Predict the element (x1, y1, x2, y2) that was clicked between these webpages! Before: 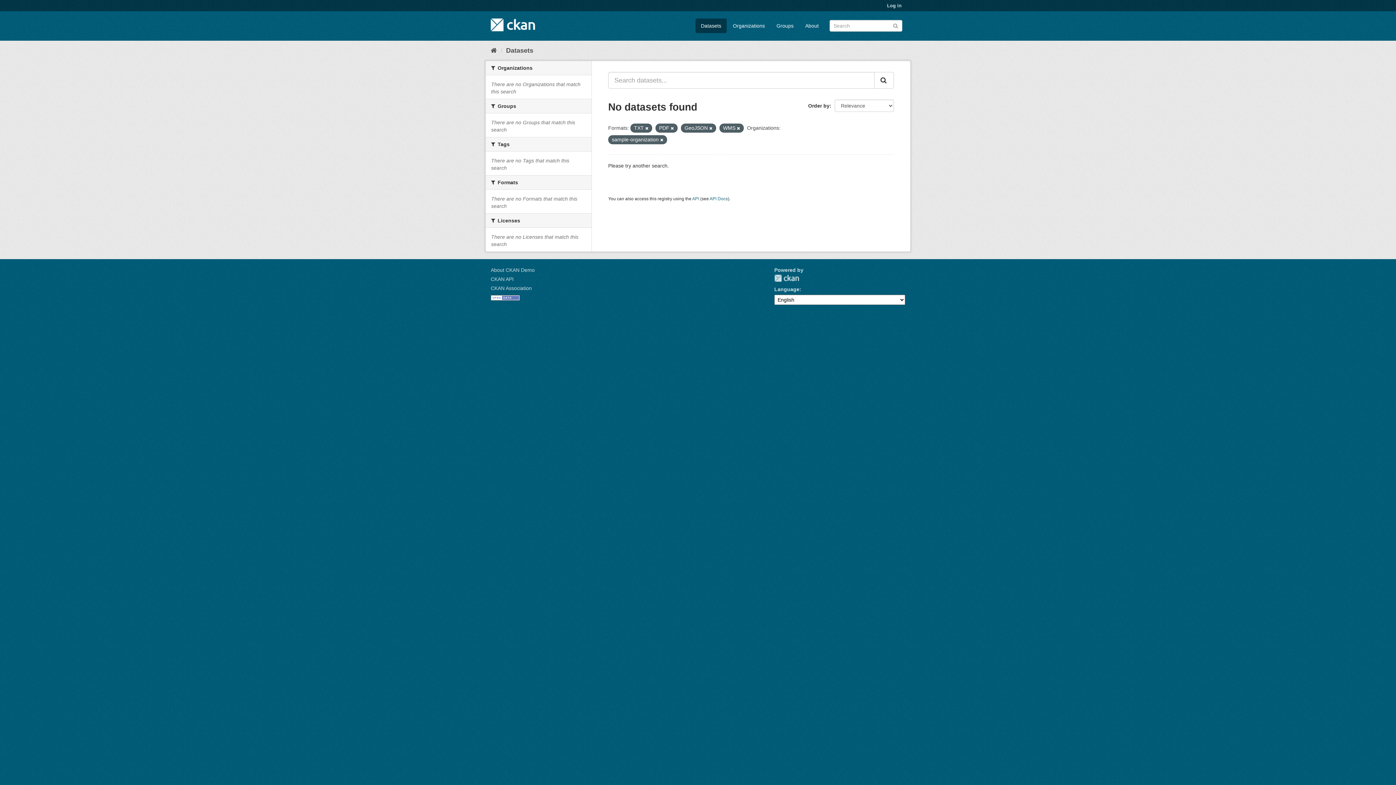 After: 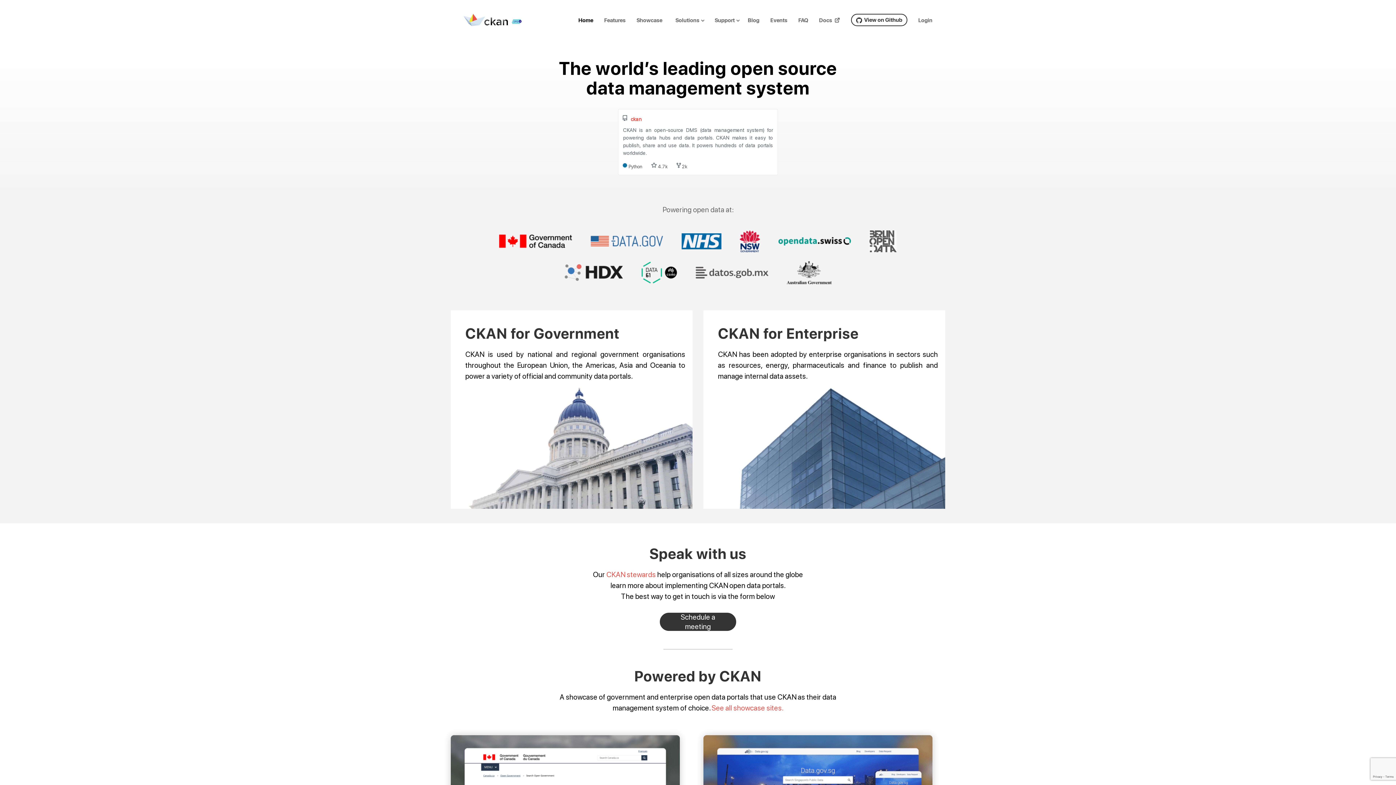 Action: label: CKAN Association bbox: (490, 285, 532, 291)